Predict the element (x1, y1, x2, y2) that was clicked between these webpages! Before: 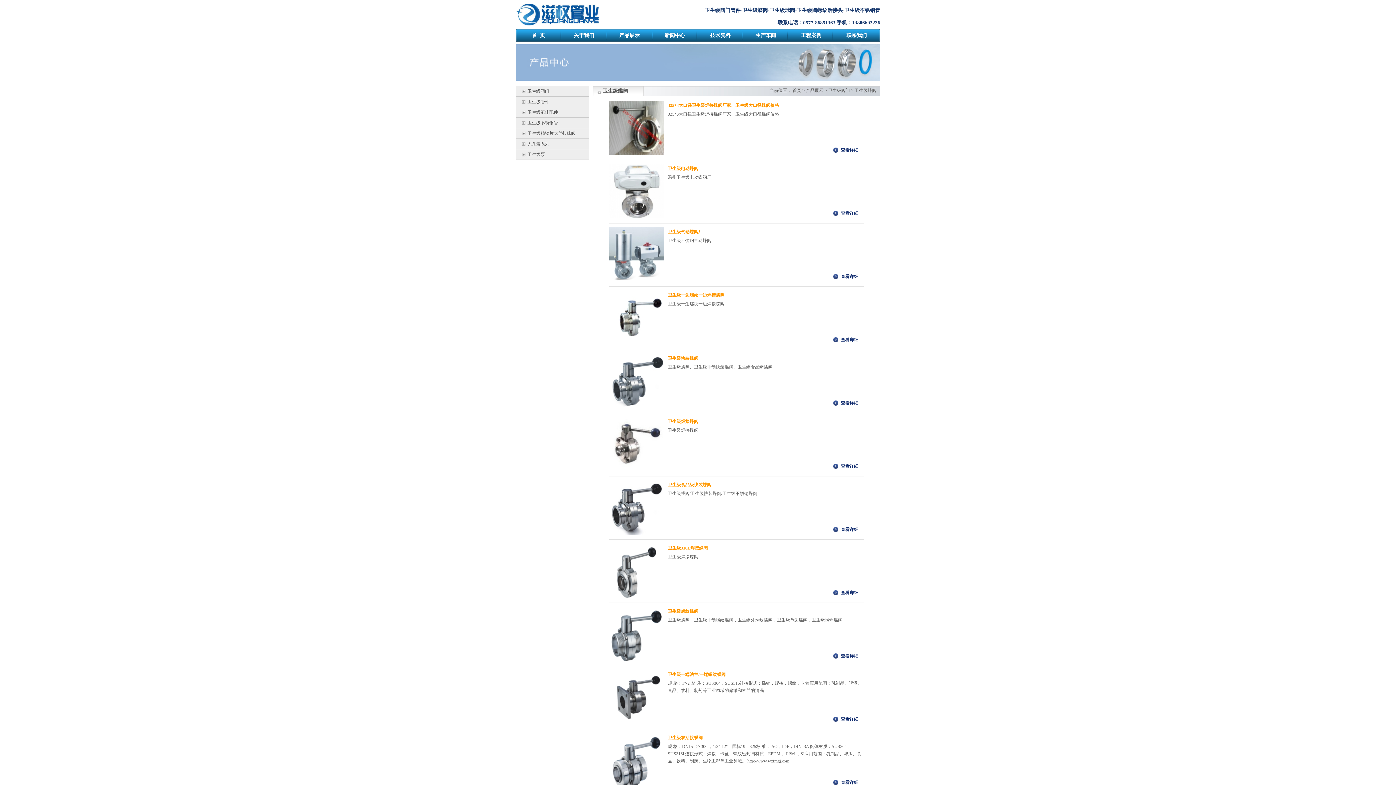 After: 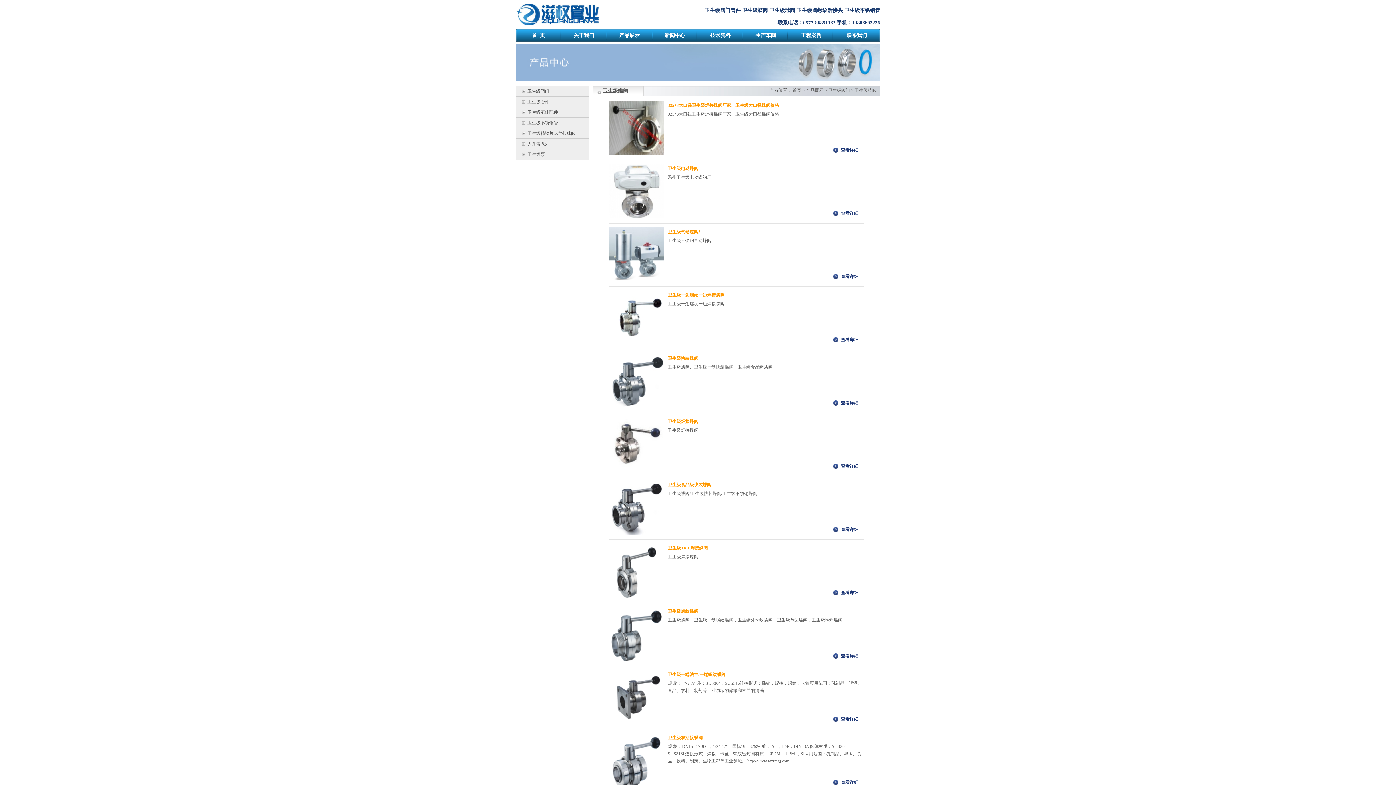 Action: bbox: (841, 780, 858, 785) label: 查看详细